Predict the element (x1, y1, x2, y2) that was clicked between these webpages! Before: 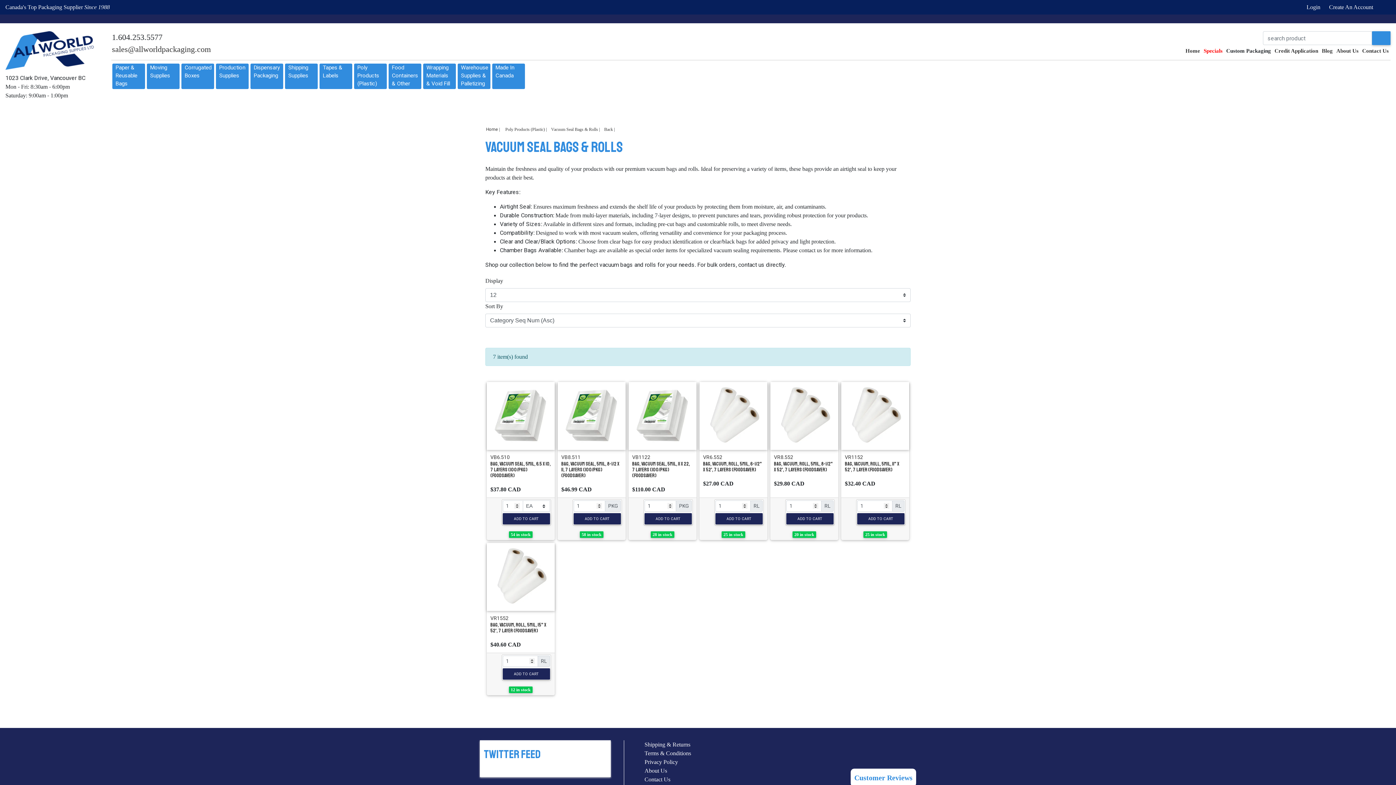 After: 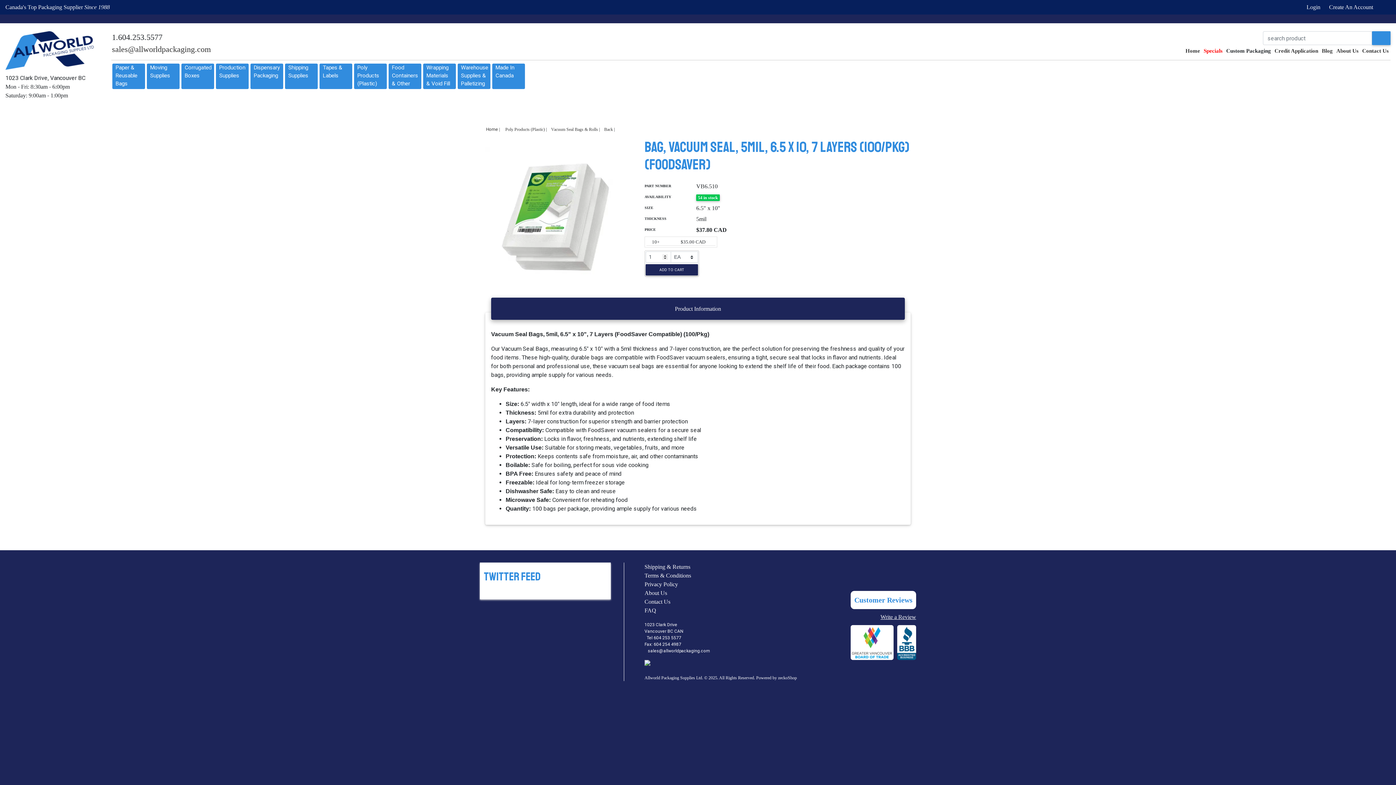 Action: label: Bag, Vacuum Seal, 5mil, 6.5 x 10, 7 layers (100/pkg) (foodsaver) bbox: (490, 460, 550, 478)